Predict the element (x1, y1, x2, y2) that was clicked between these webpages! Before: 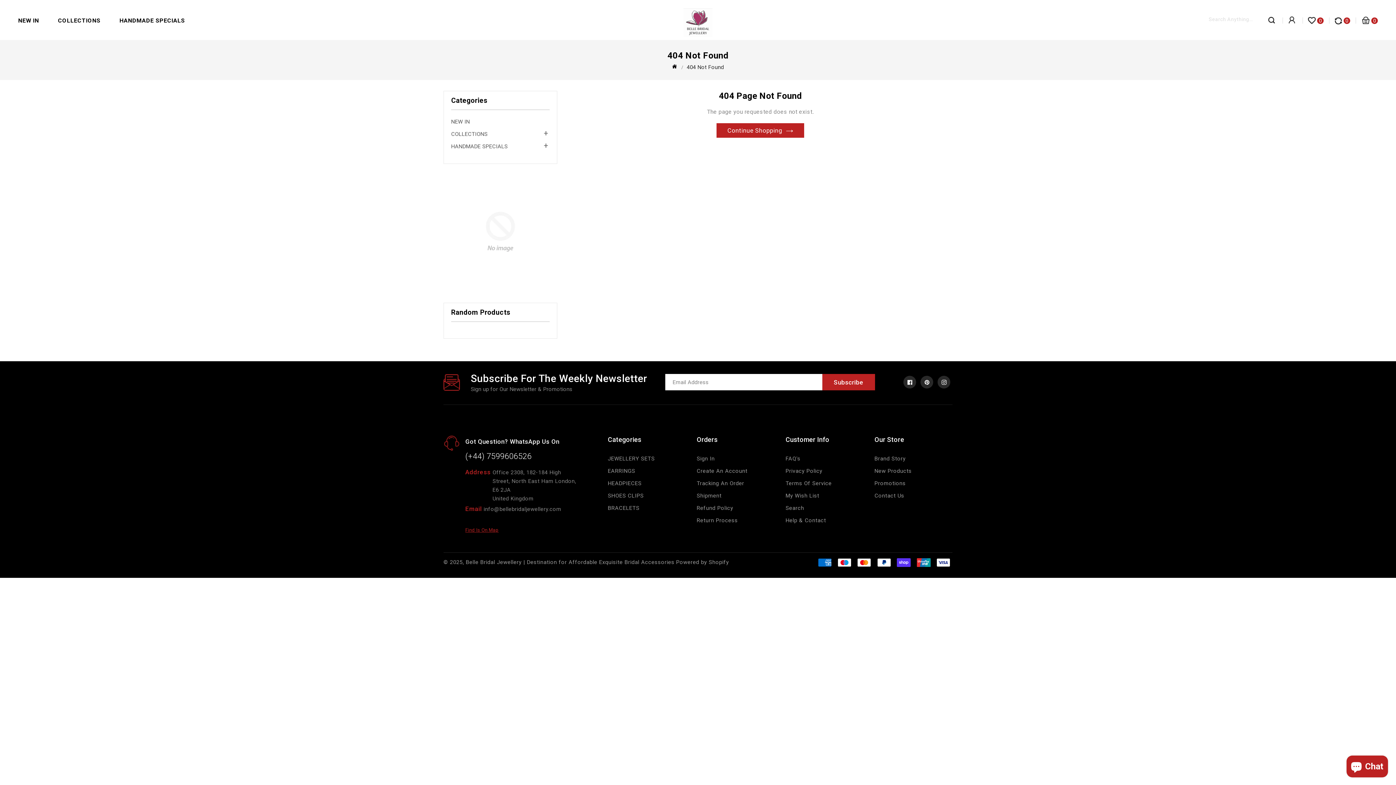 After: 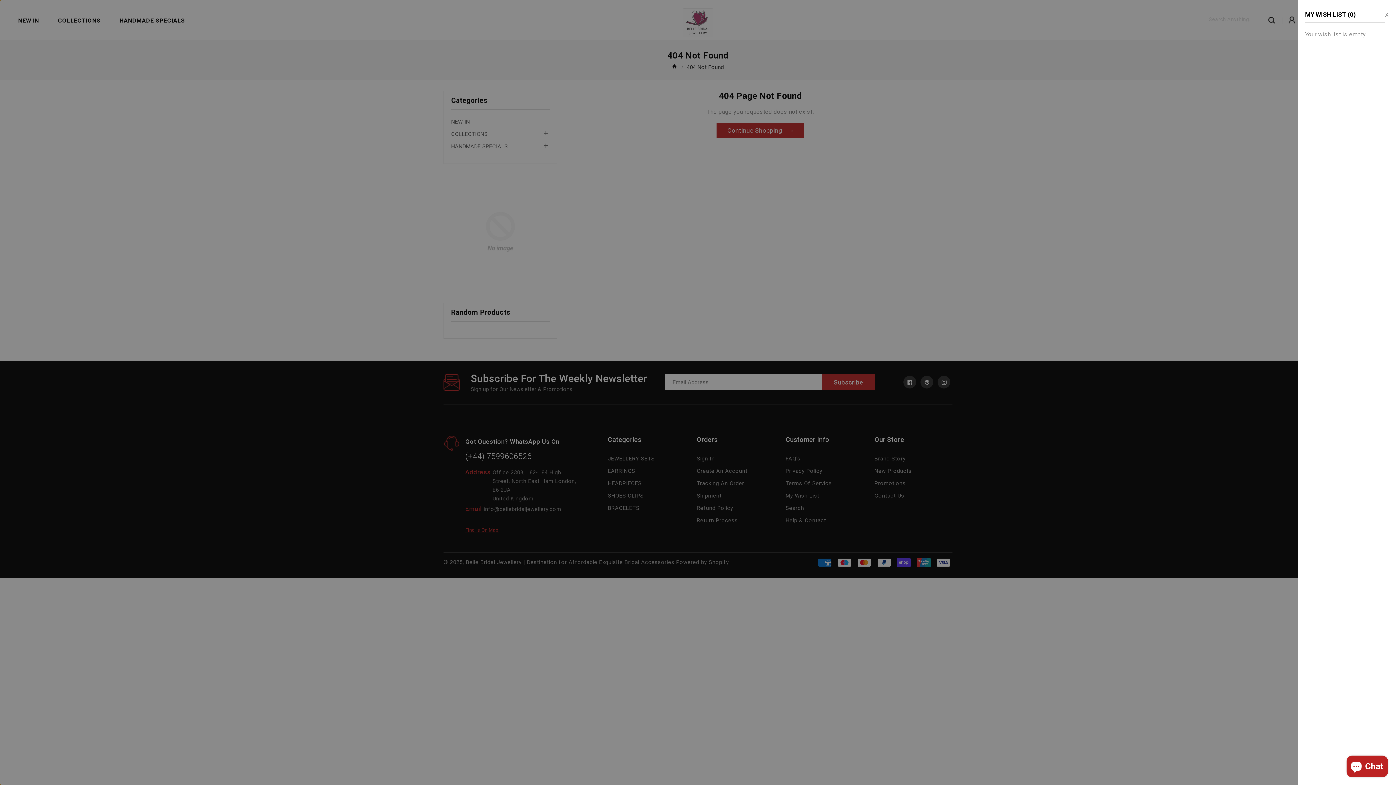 Action: bbox: (1308, 16, 1324, 25) label: Wishlist
0